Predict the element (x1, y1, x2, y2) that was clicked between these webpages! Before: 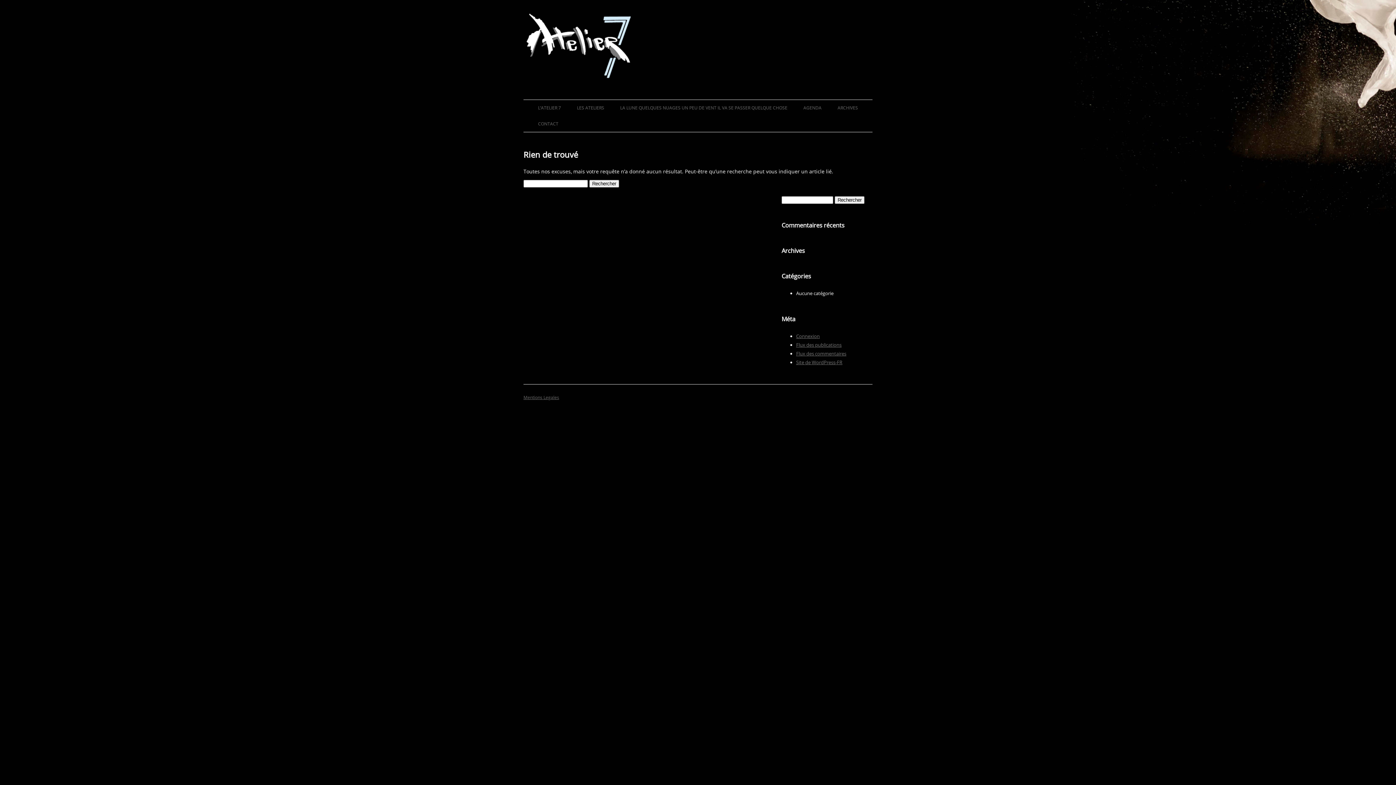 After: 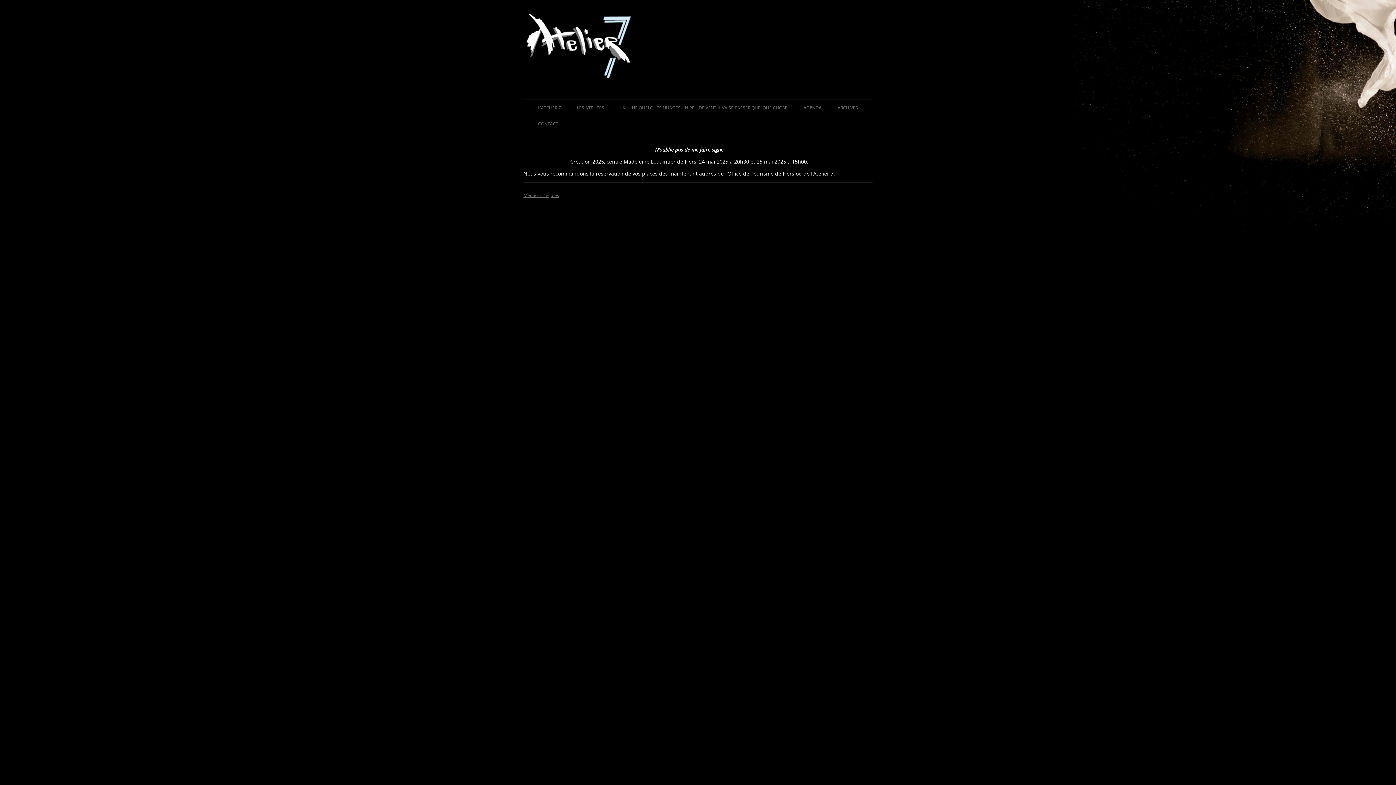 Action: label: AGENDA bbox: (803, 99, 821, 115)